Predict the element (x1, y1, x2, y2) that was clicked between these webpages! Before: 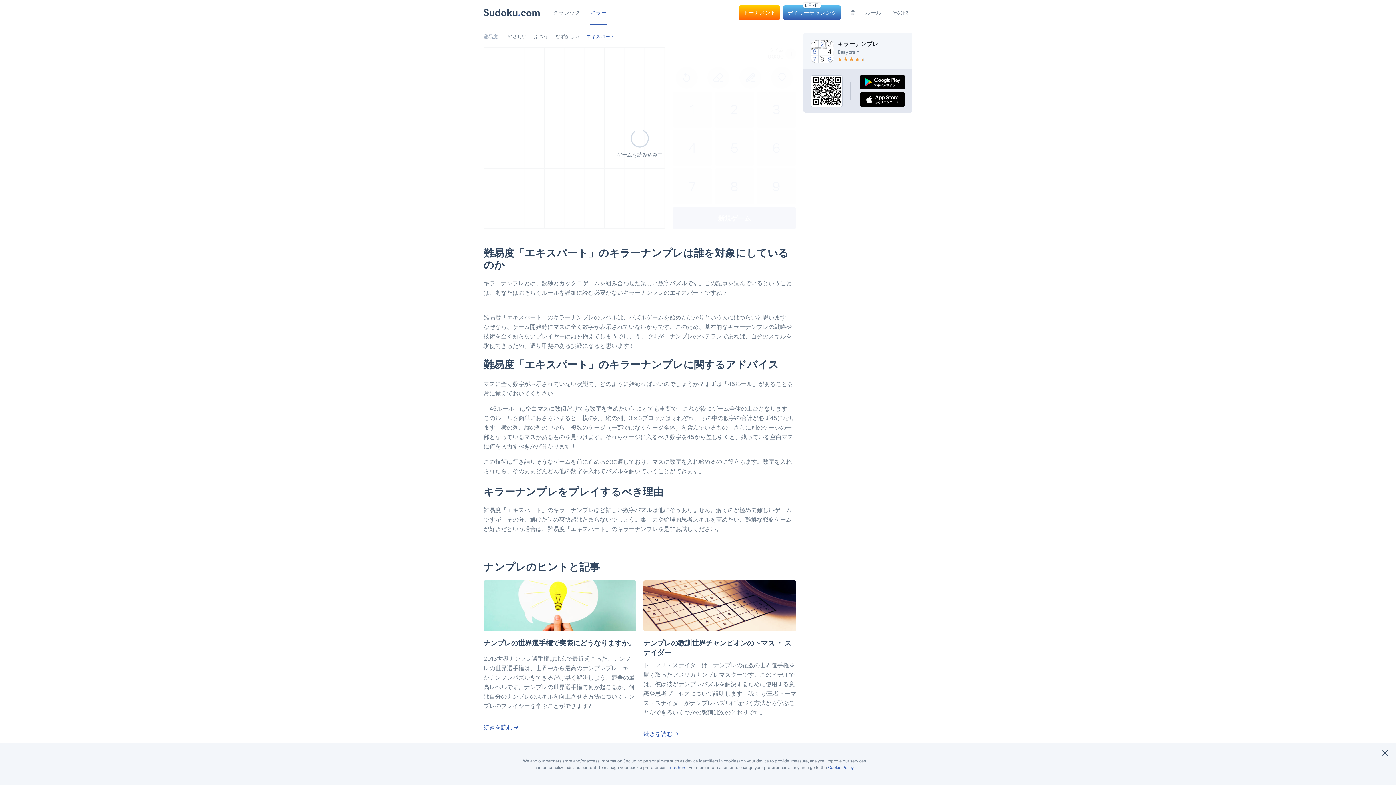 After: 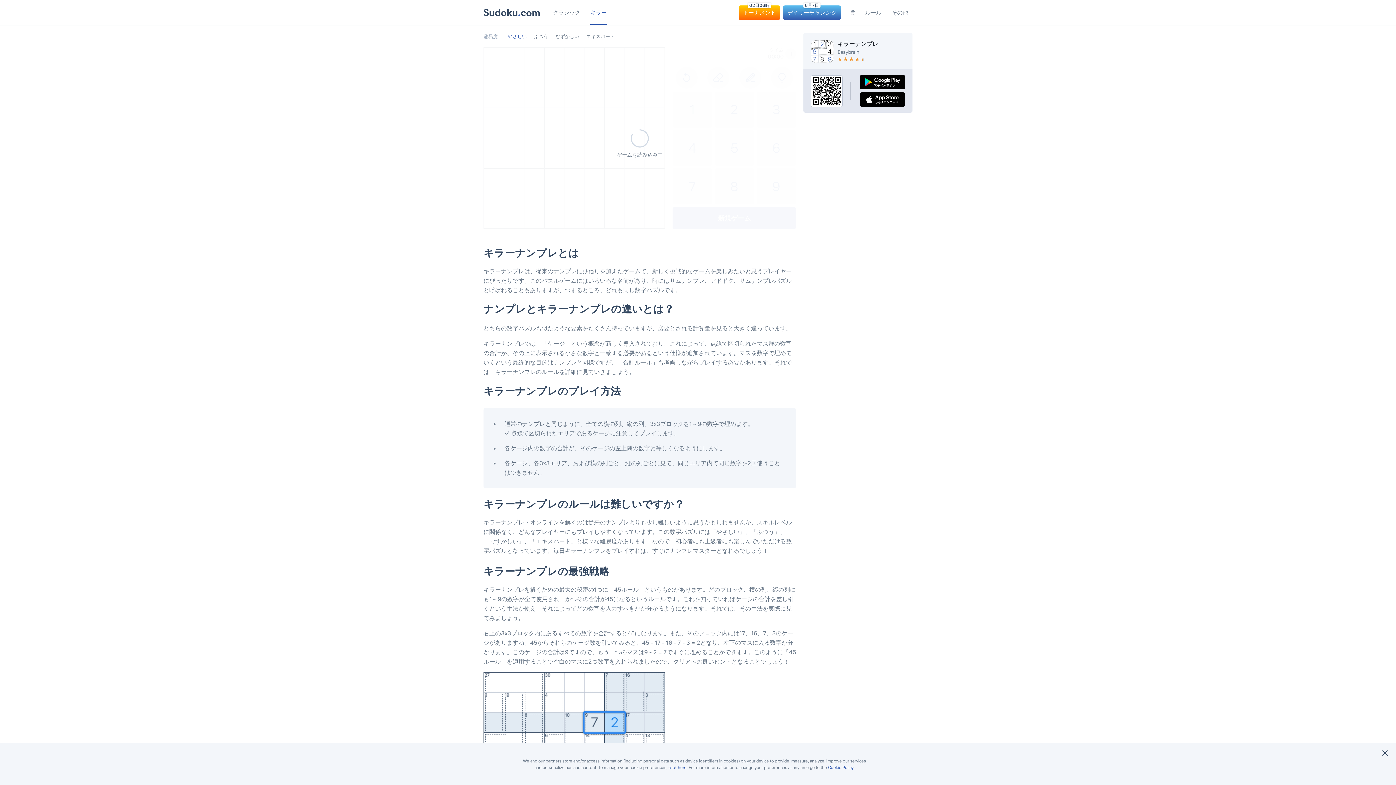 Action: label: キラー bbox: (586, 5, 611, 19)